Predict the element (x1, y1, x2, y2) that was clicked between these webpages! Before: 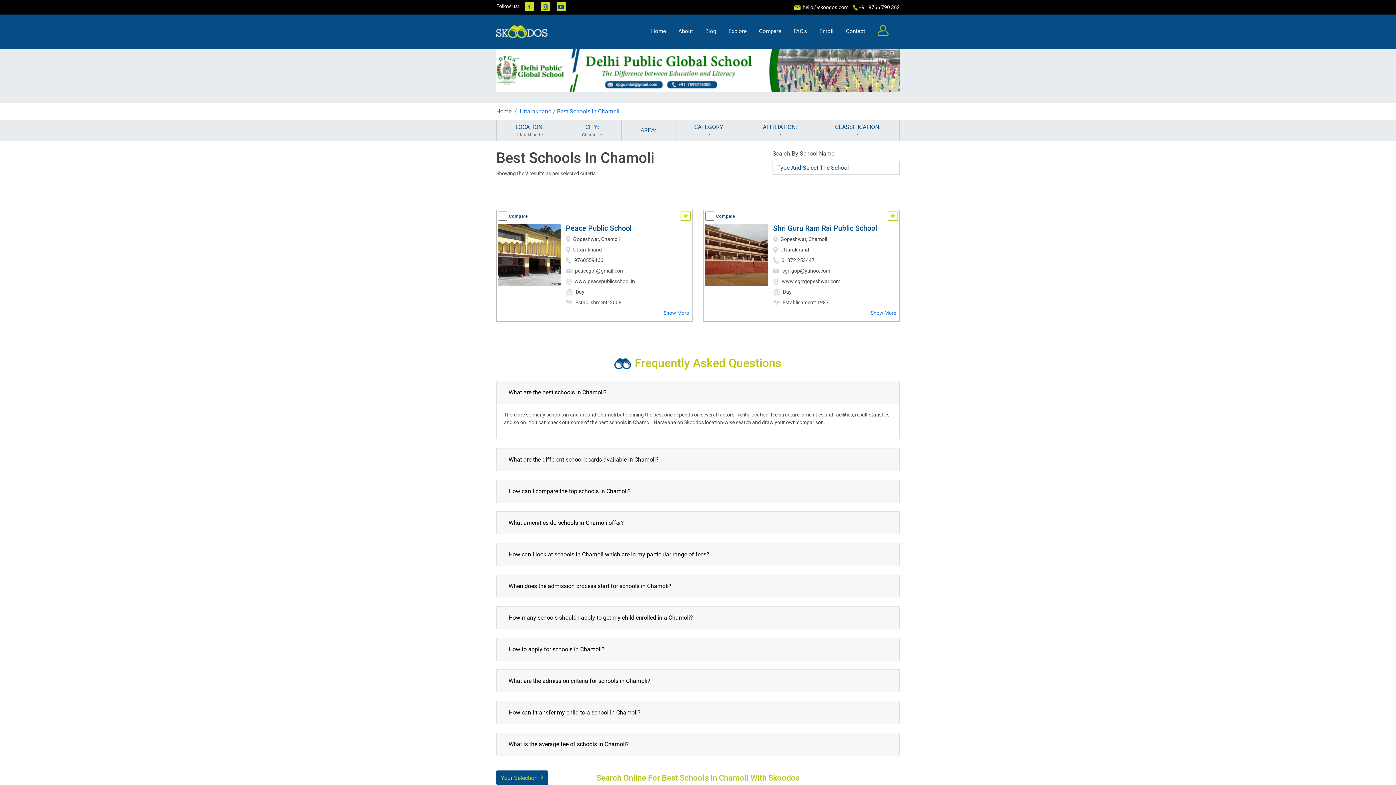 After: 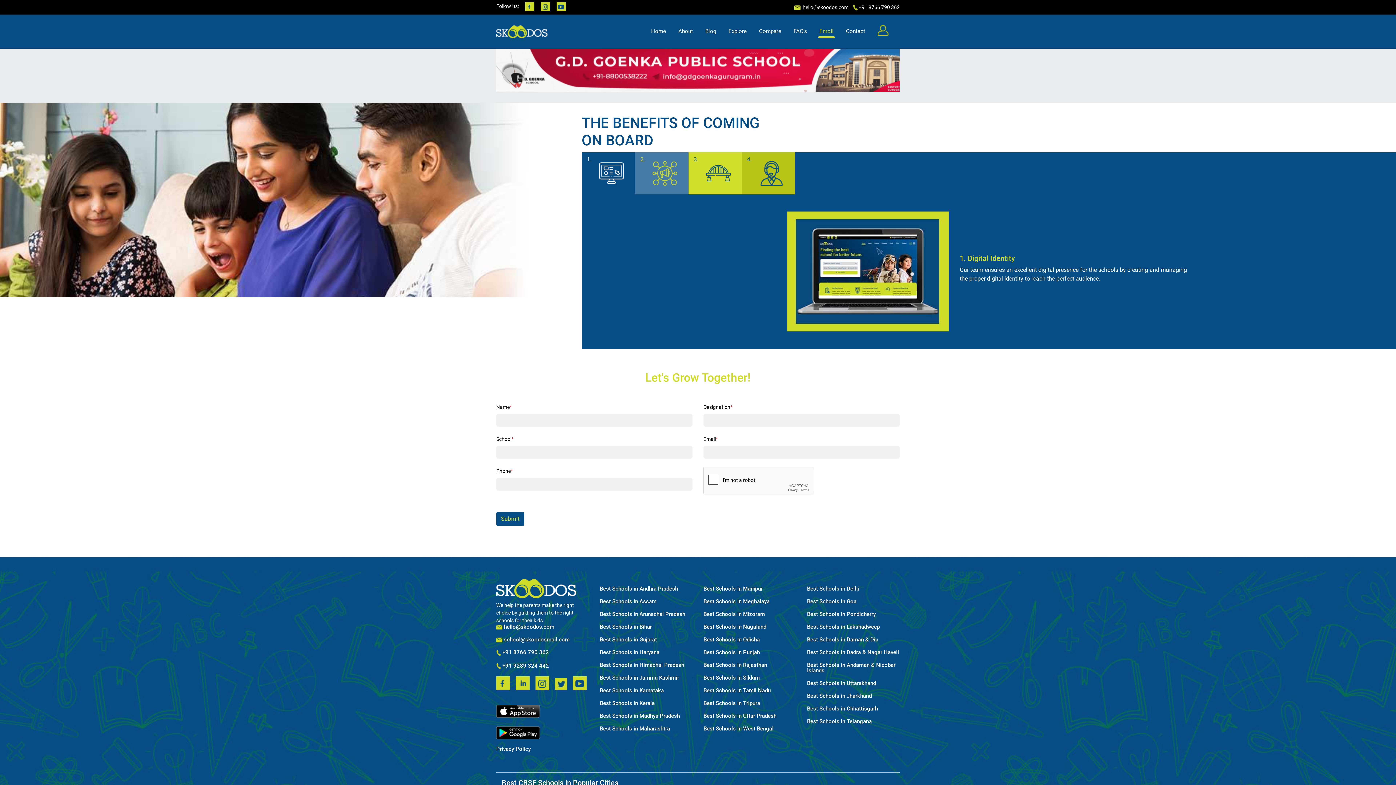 Action: label: Enroll bbox: (818, 27, 834, 35)